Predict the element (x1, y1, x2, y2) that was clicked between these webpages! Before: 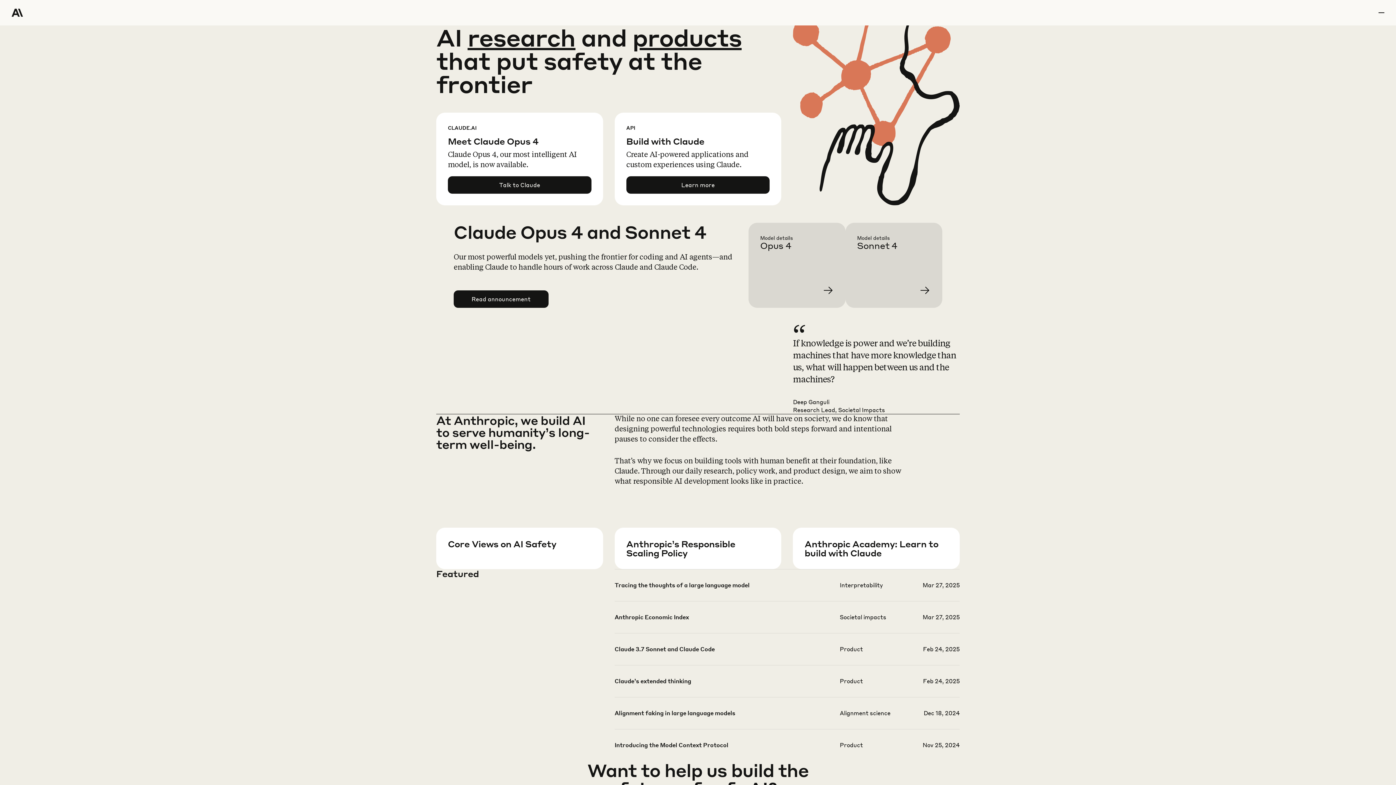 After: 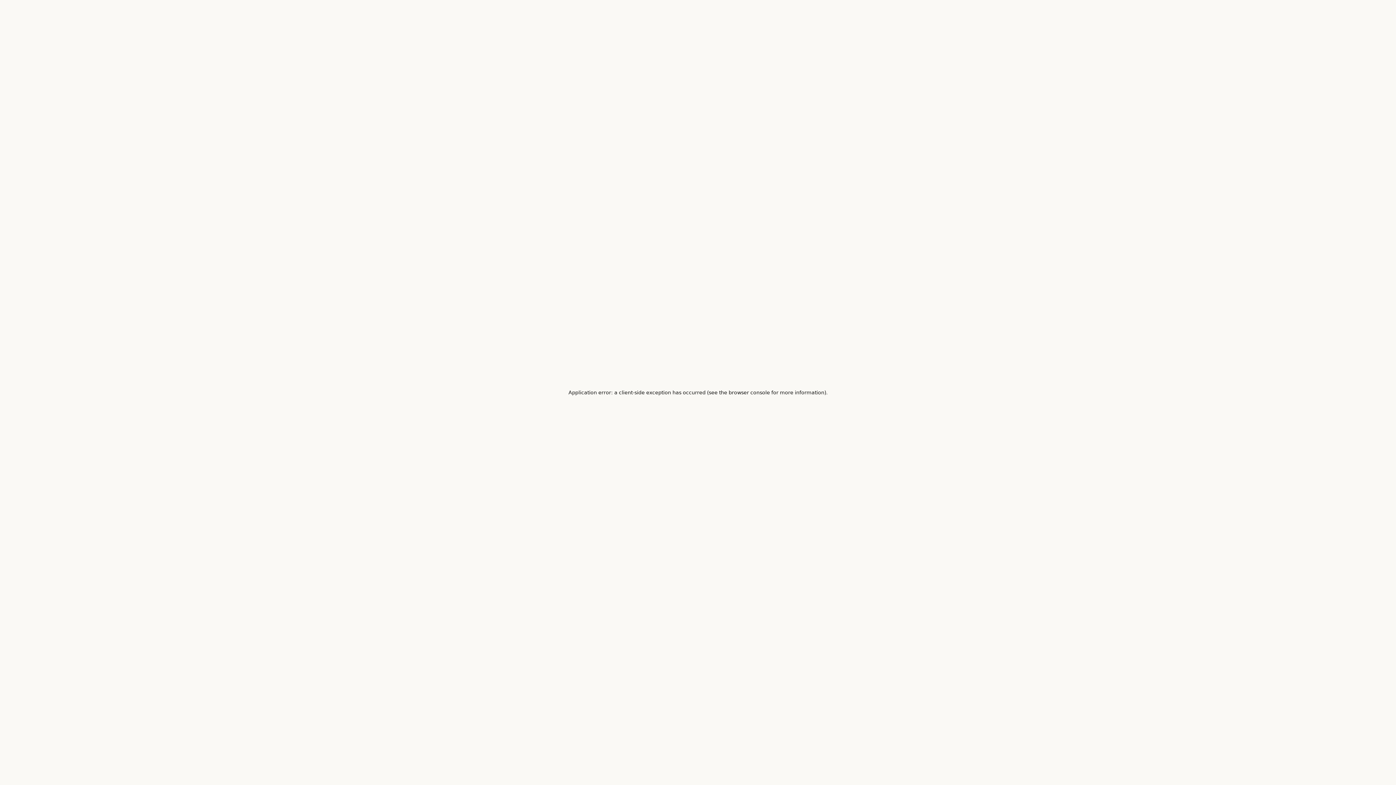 Action: bbox: (760, 234, 857, 319) label: Learn more Claude Opus 4